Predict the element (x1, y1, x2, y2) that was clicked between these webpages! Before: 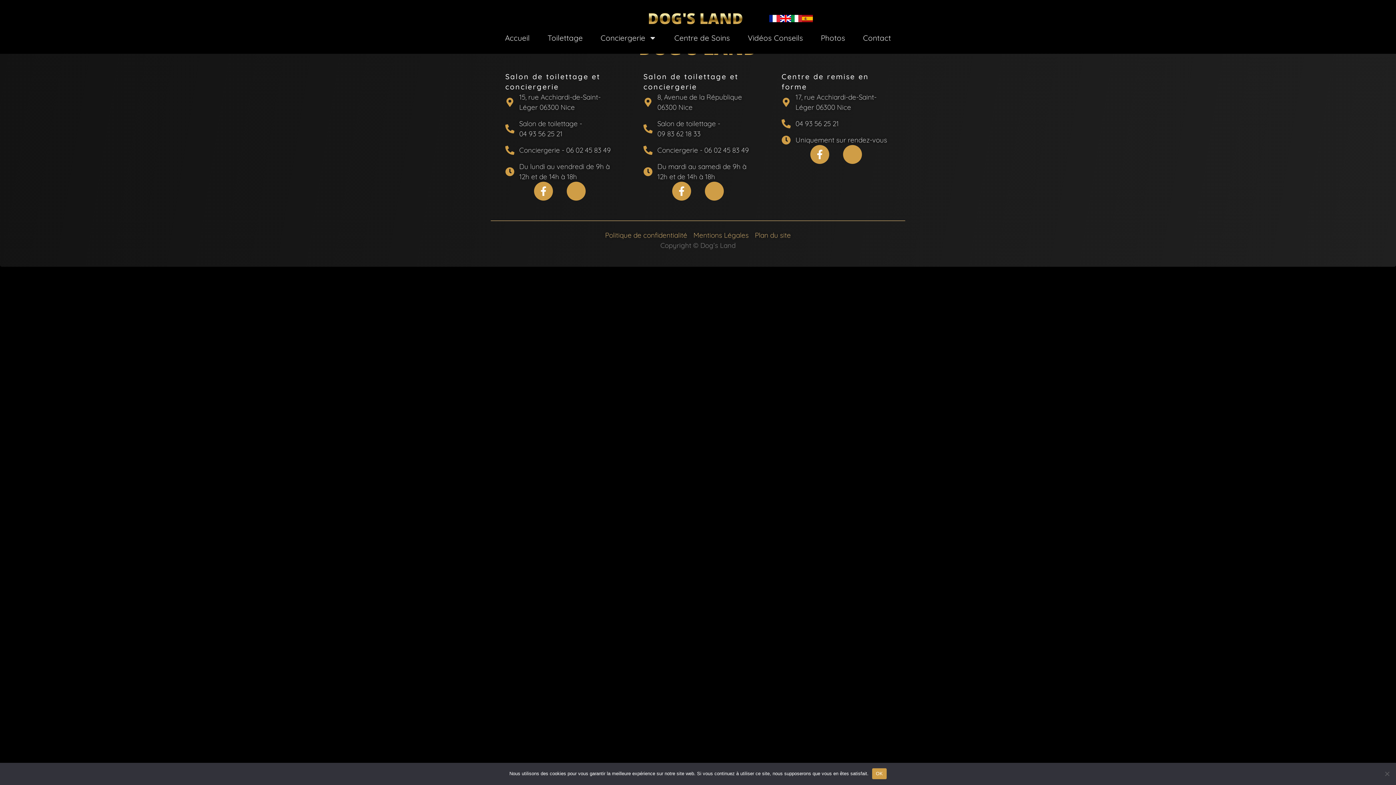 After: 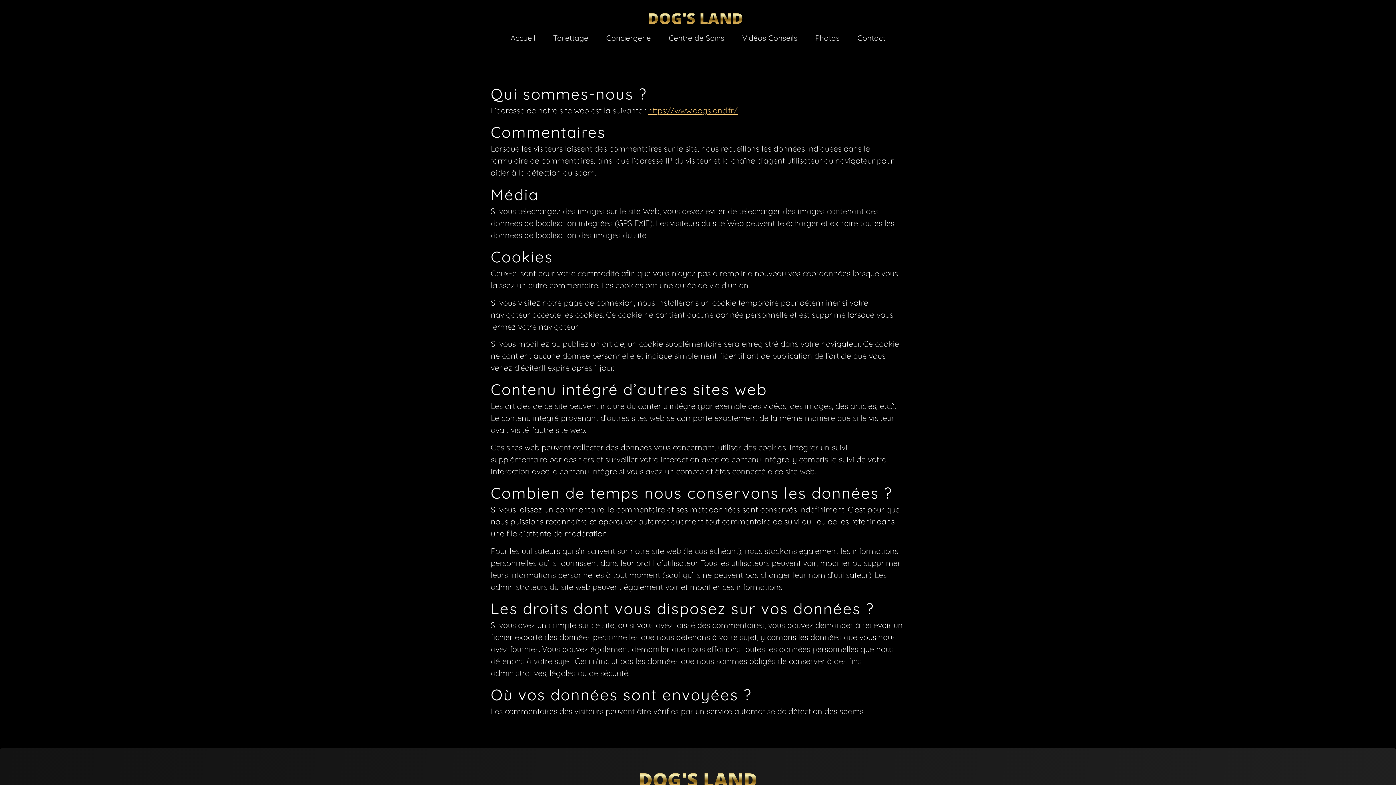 Action: bbox: (605, 230, 687, 240) label: Politique de confidentialité